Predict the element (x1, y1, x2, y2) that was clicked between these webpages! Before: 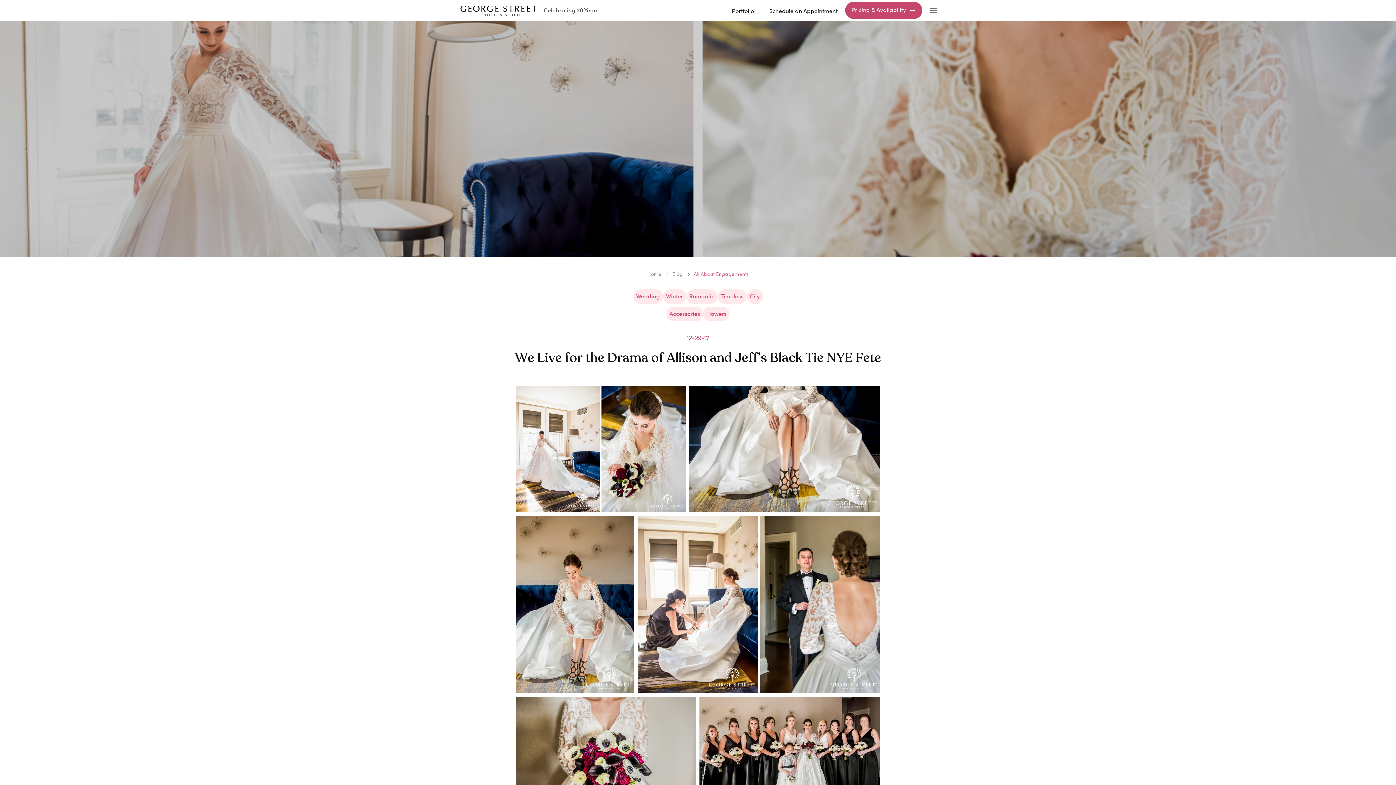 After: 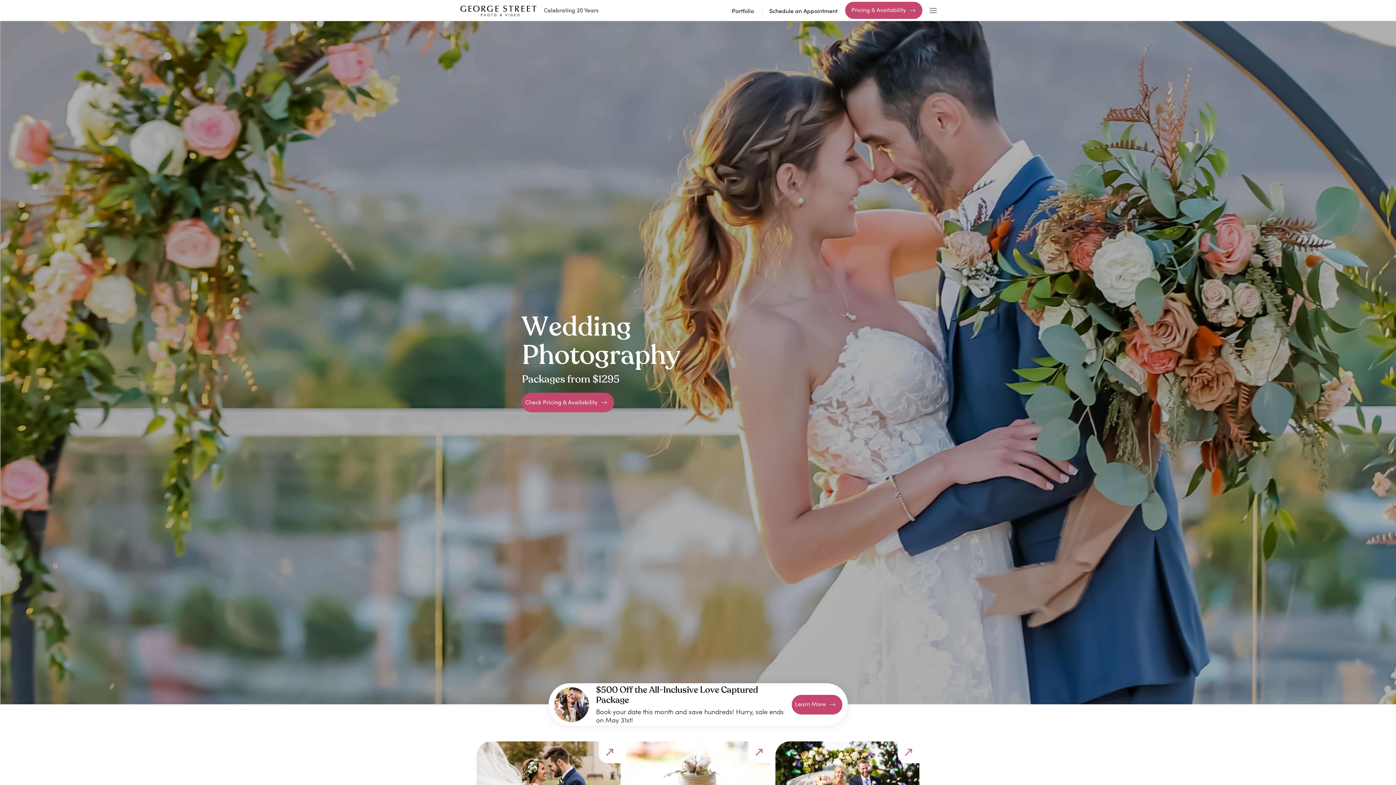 Action: bbox: (647, 270, 661, 277) label: Home